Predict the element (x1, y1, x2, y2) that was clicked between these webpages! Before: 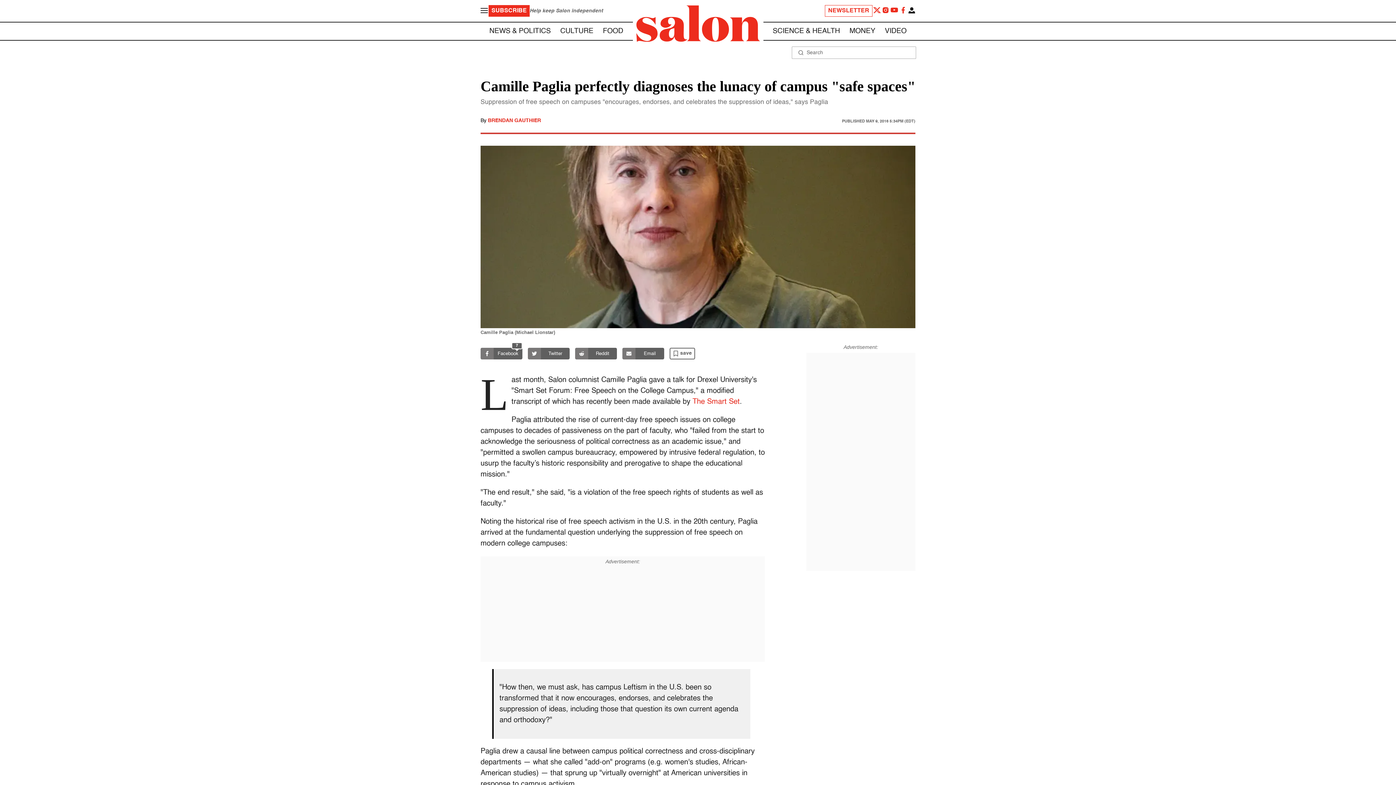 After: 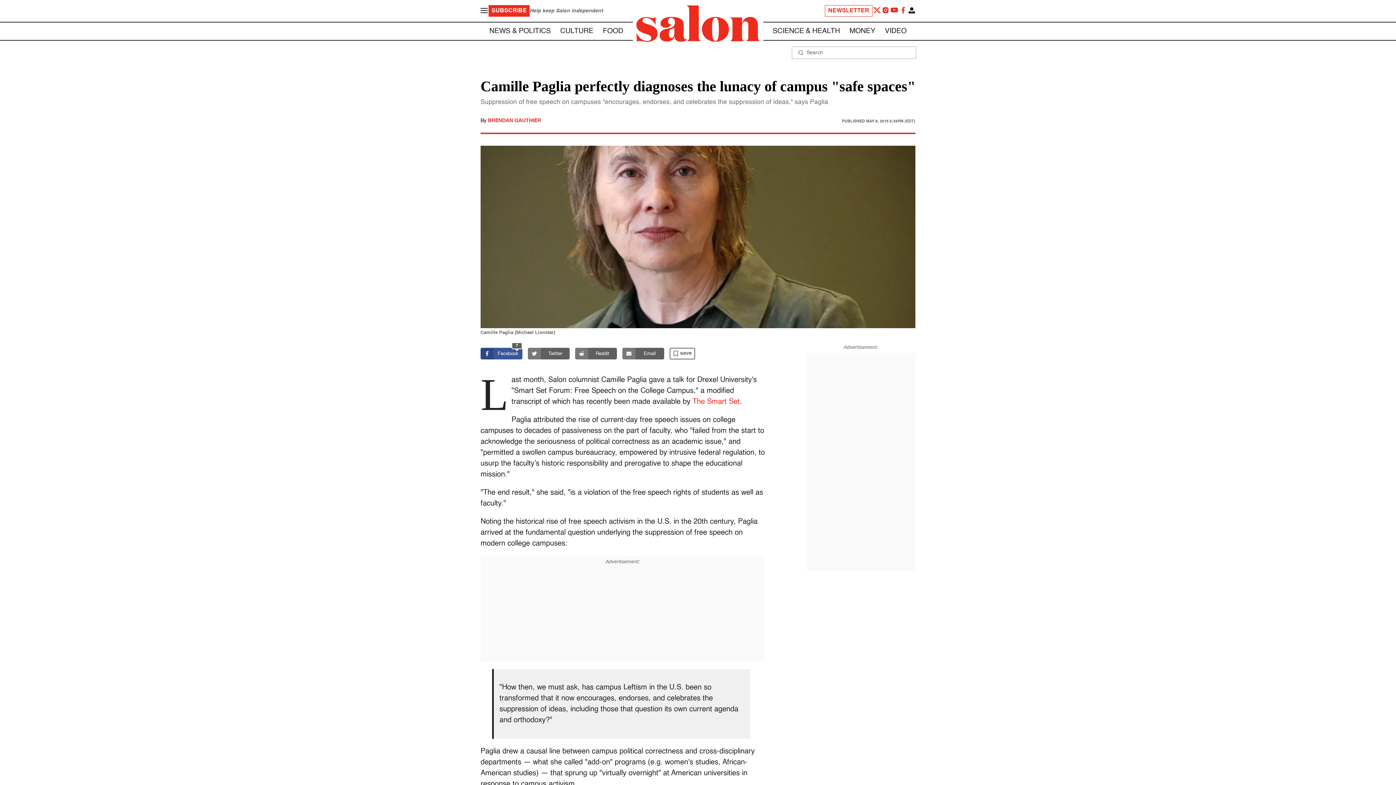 Action: bbox: (480, 348, 522, 359) label: Facebook
7